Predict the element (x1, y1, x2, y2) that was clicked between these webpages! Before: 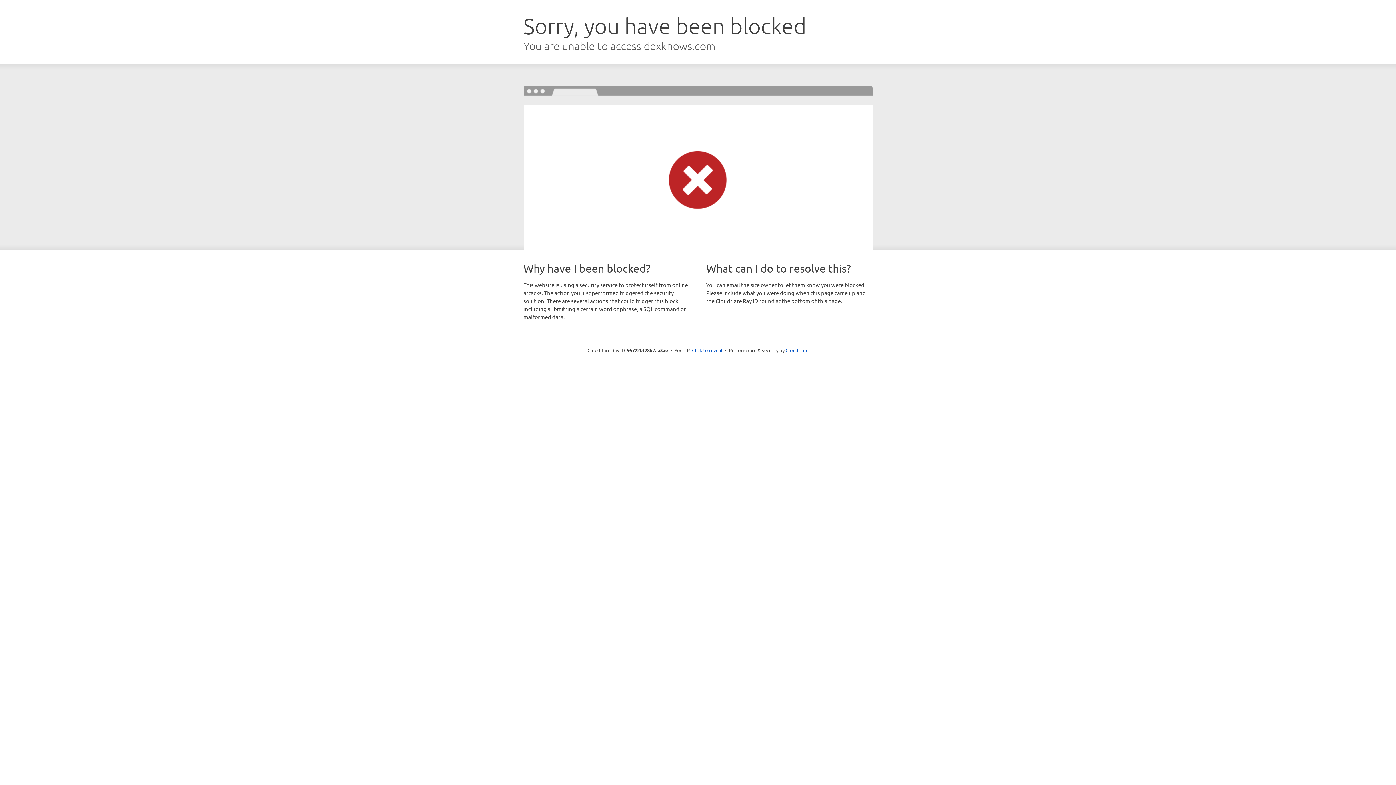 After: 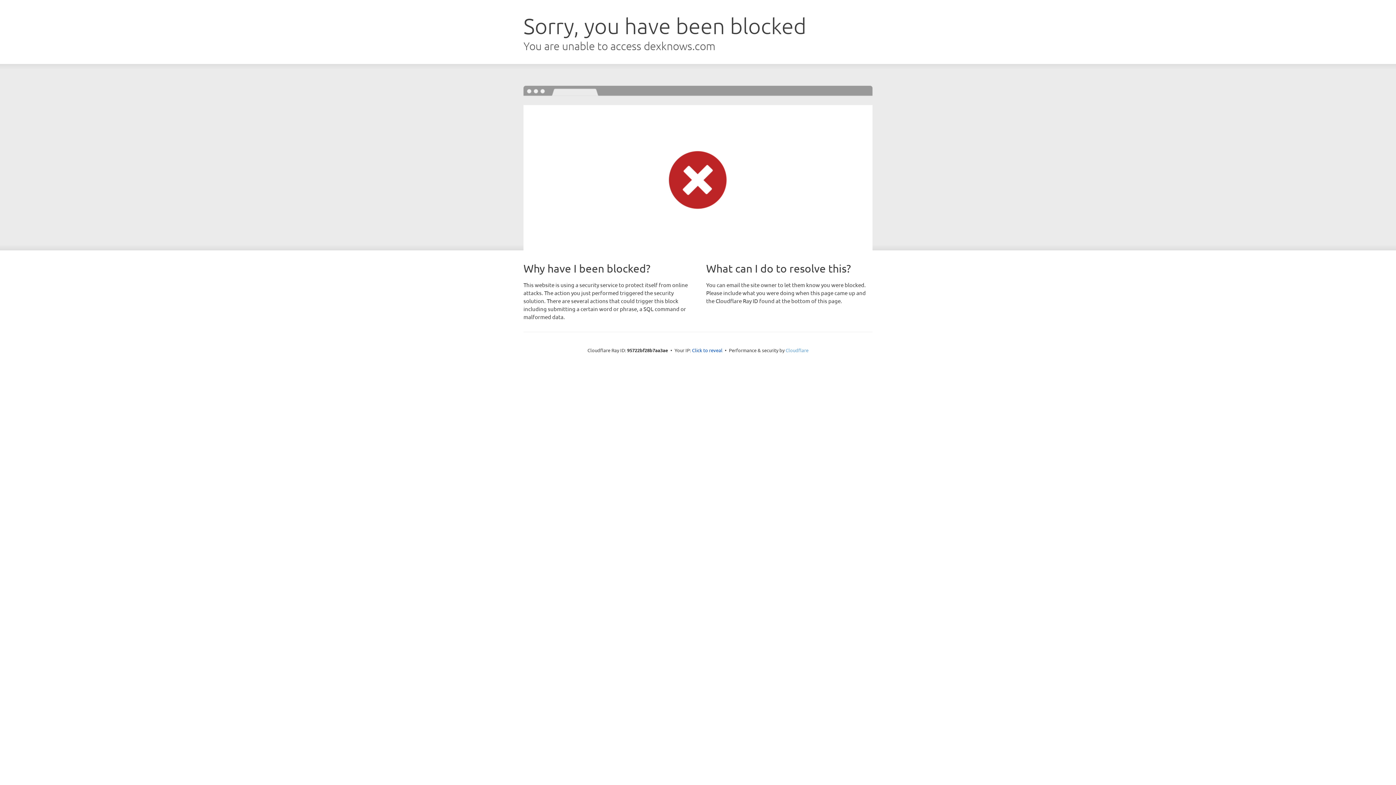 Action: bbox: (785, 347, 808, 353) label: Cloudflare